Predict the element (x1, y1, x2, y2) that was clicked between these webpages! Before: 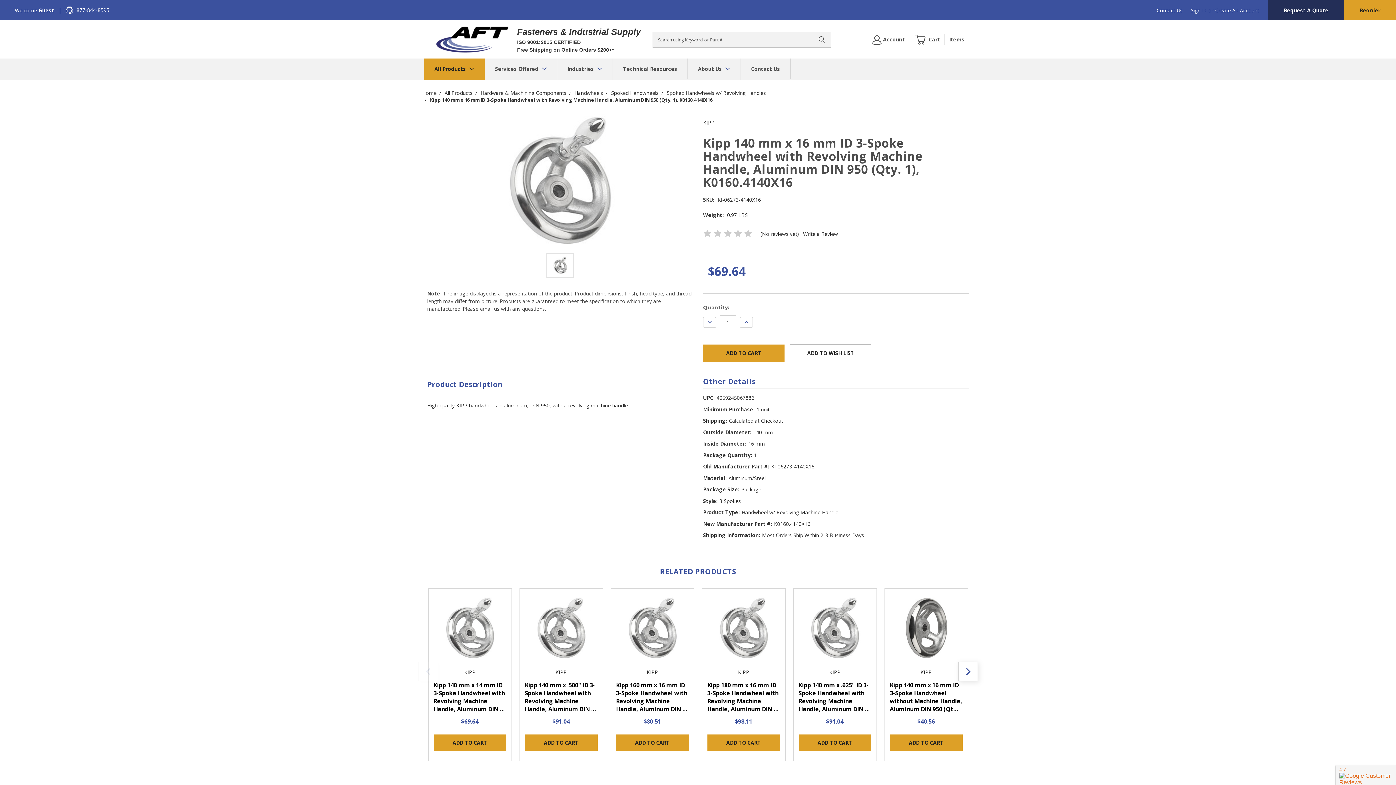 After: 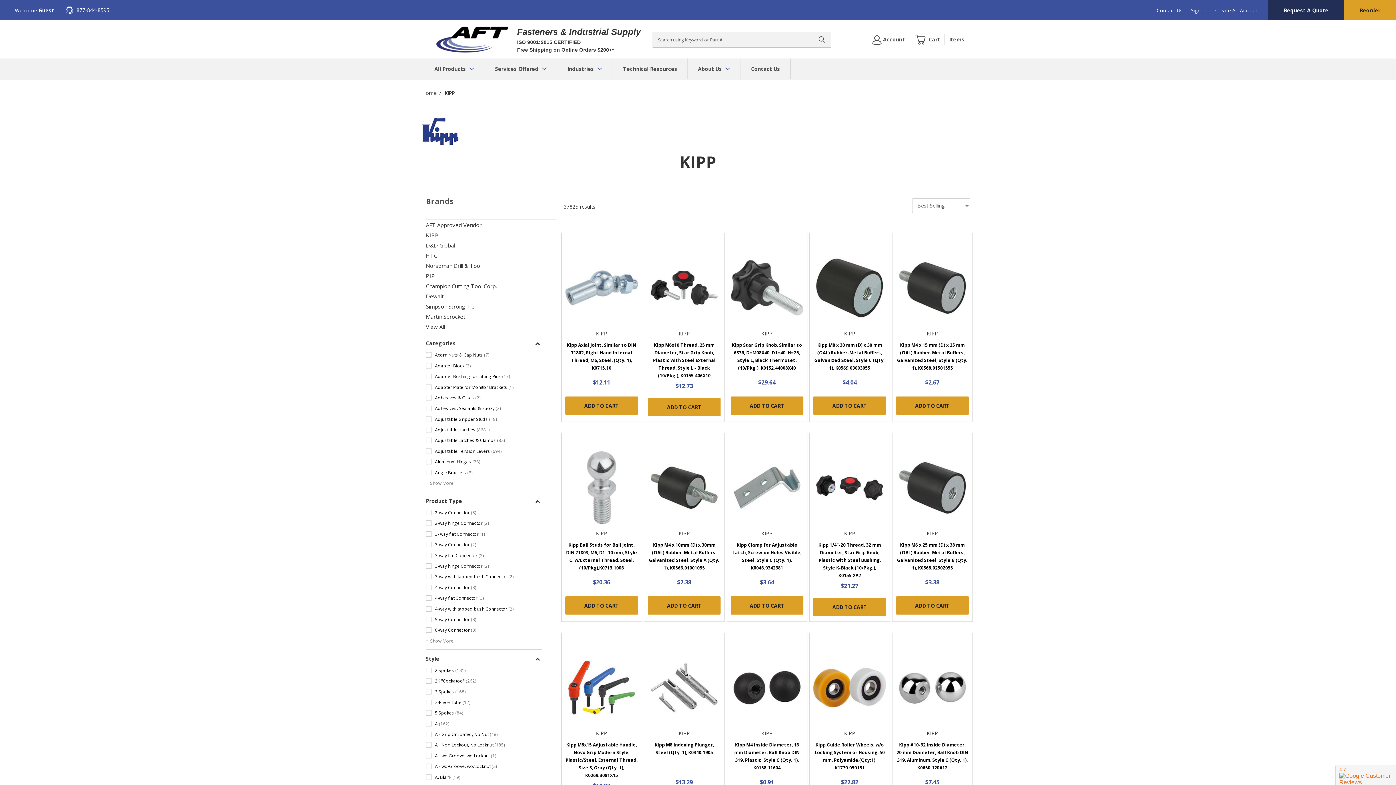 Action: label: KIPP bbox: (703, 119, 714, 126)